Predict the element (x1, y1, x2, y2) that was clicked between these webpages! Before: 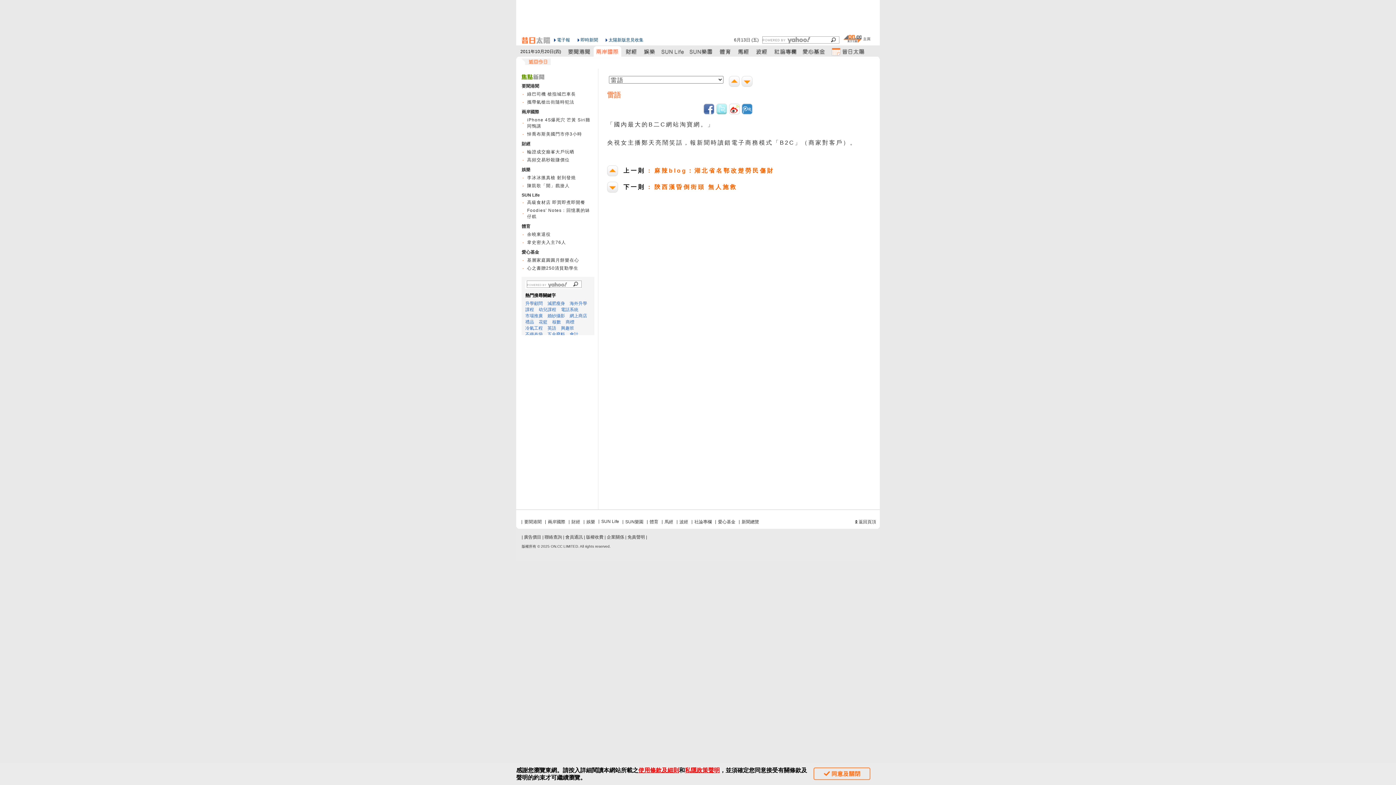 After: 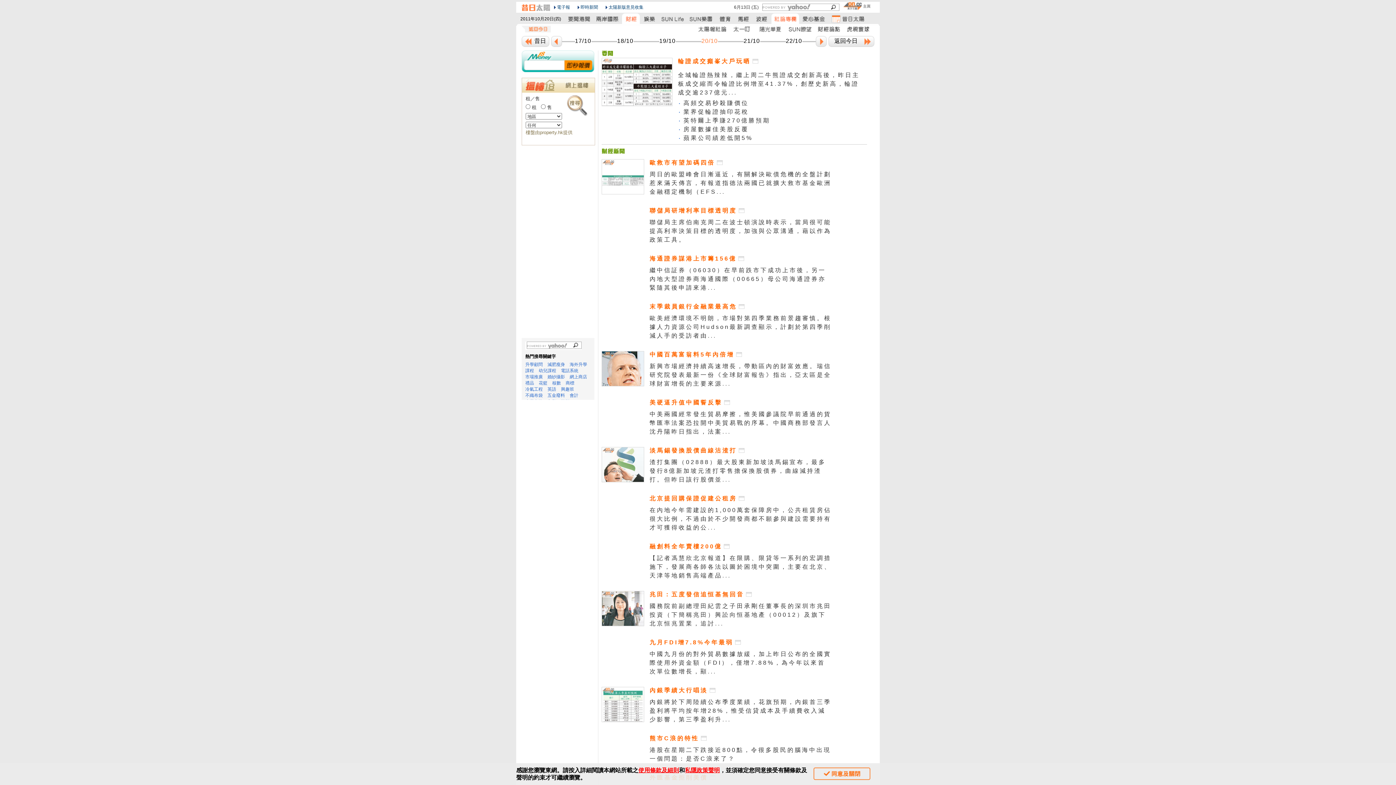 Action: bbox: (622, 46, 640, 56)